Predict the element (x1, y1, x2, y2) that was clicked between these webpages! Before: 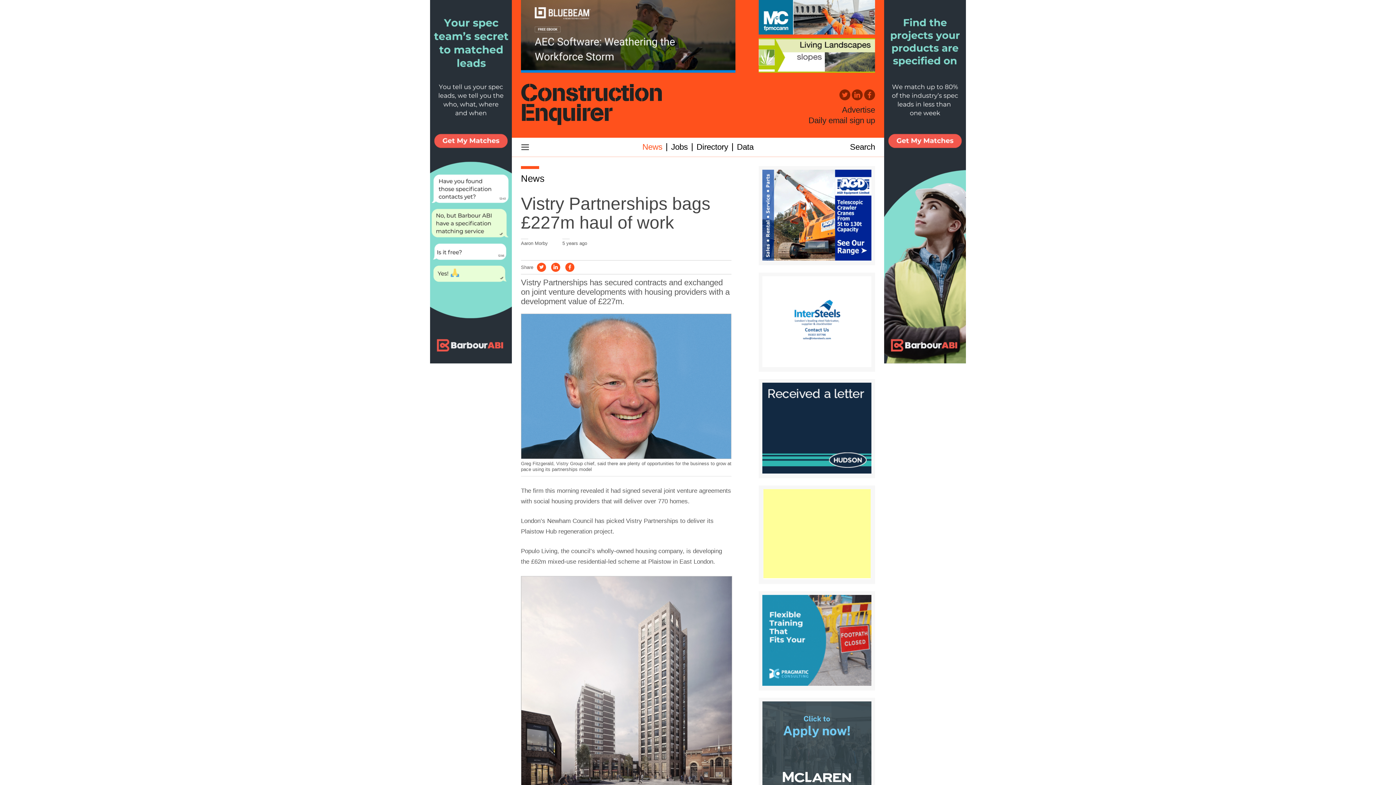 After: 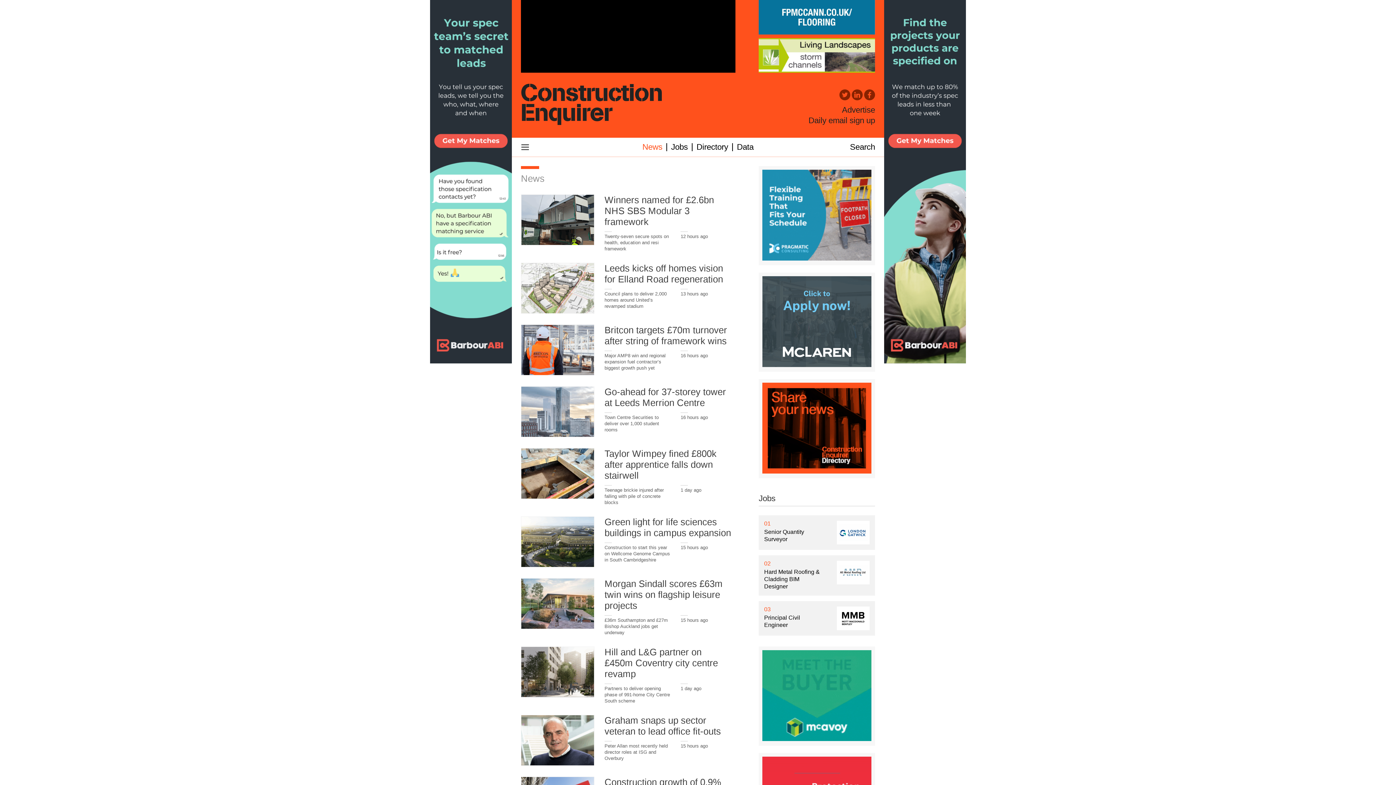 Action: bbox: (521, 173, 544, 183) label: News